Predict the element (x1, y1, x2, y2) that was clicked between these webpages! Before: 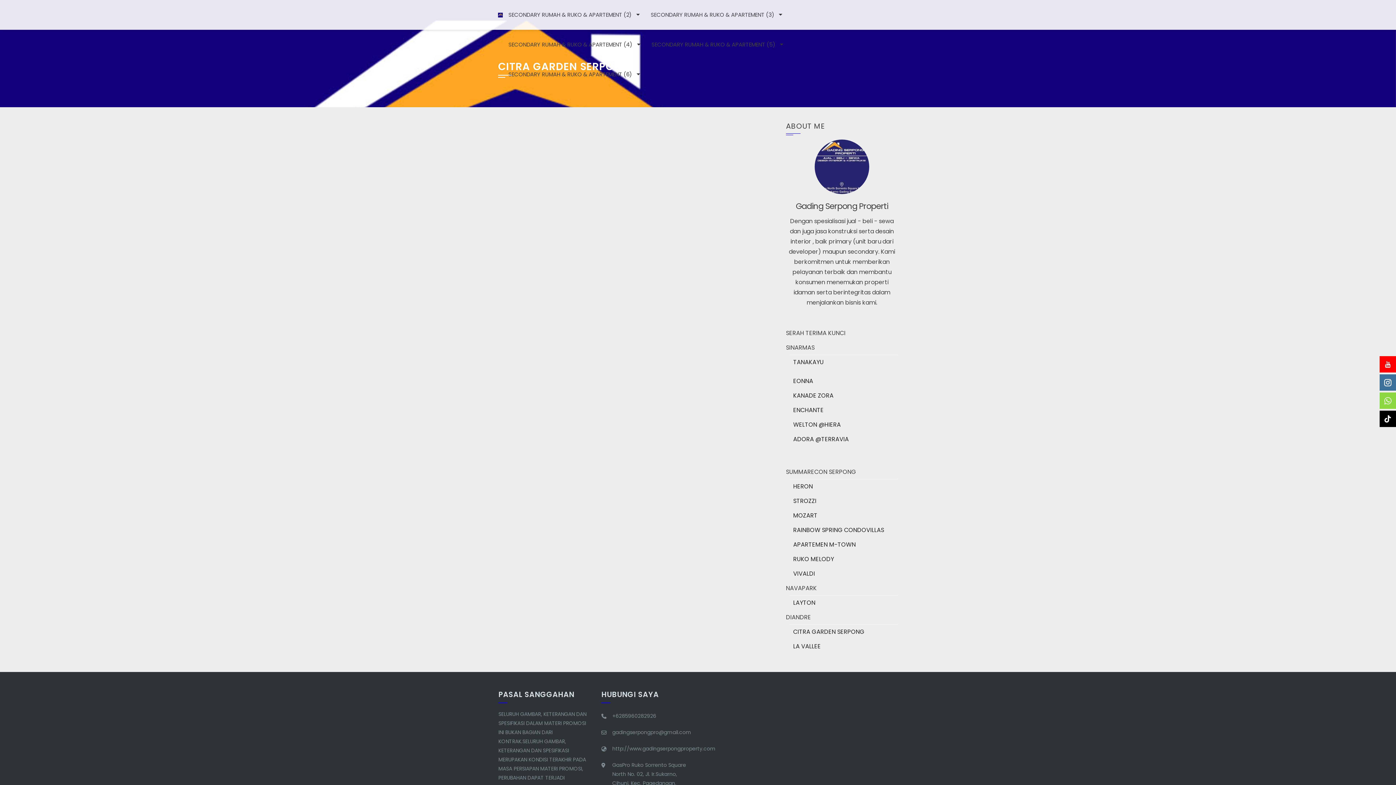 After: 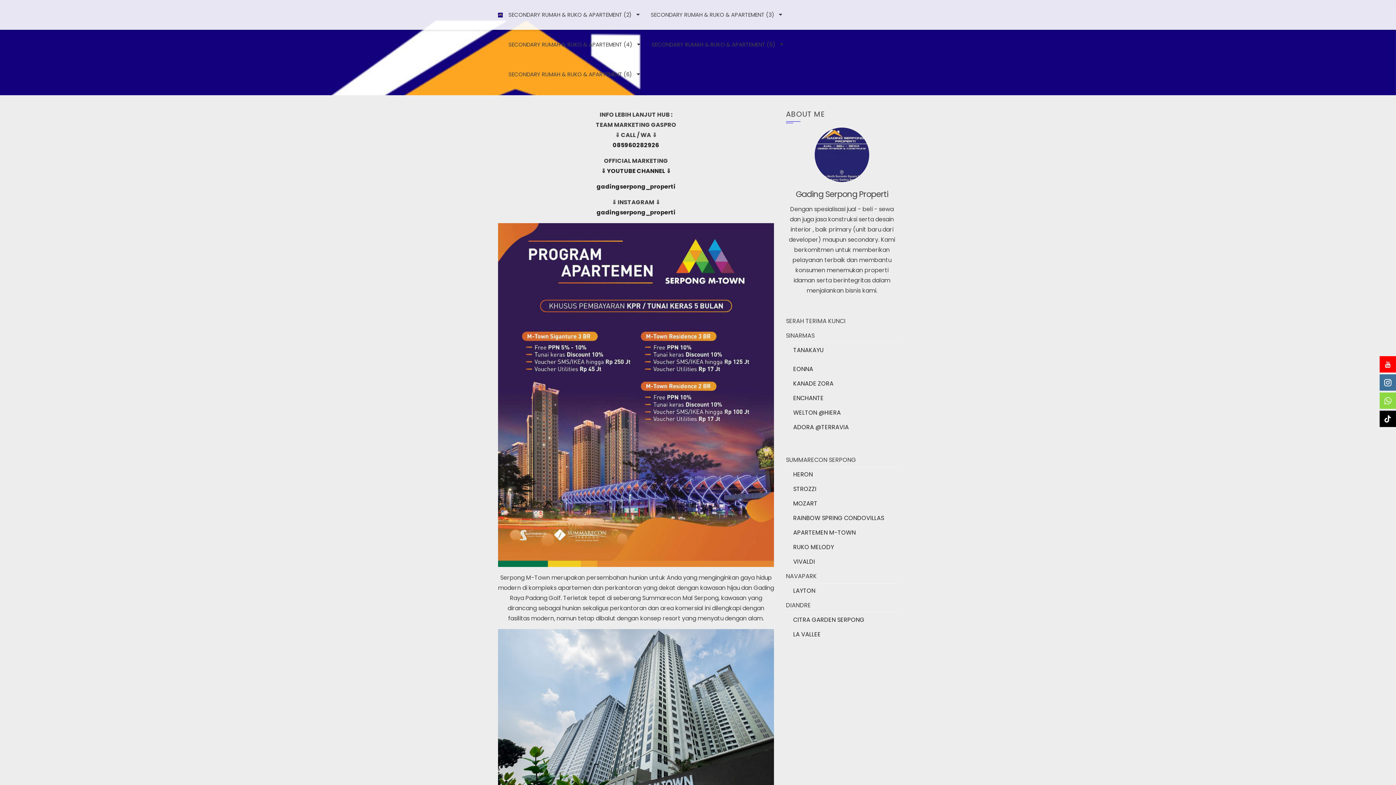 Action: label: APARTEMEN M-TOWN bbox: (793, 540, 856, 549)